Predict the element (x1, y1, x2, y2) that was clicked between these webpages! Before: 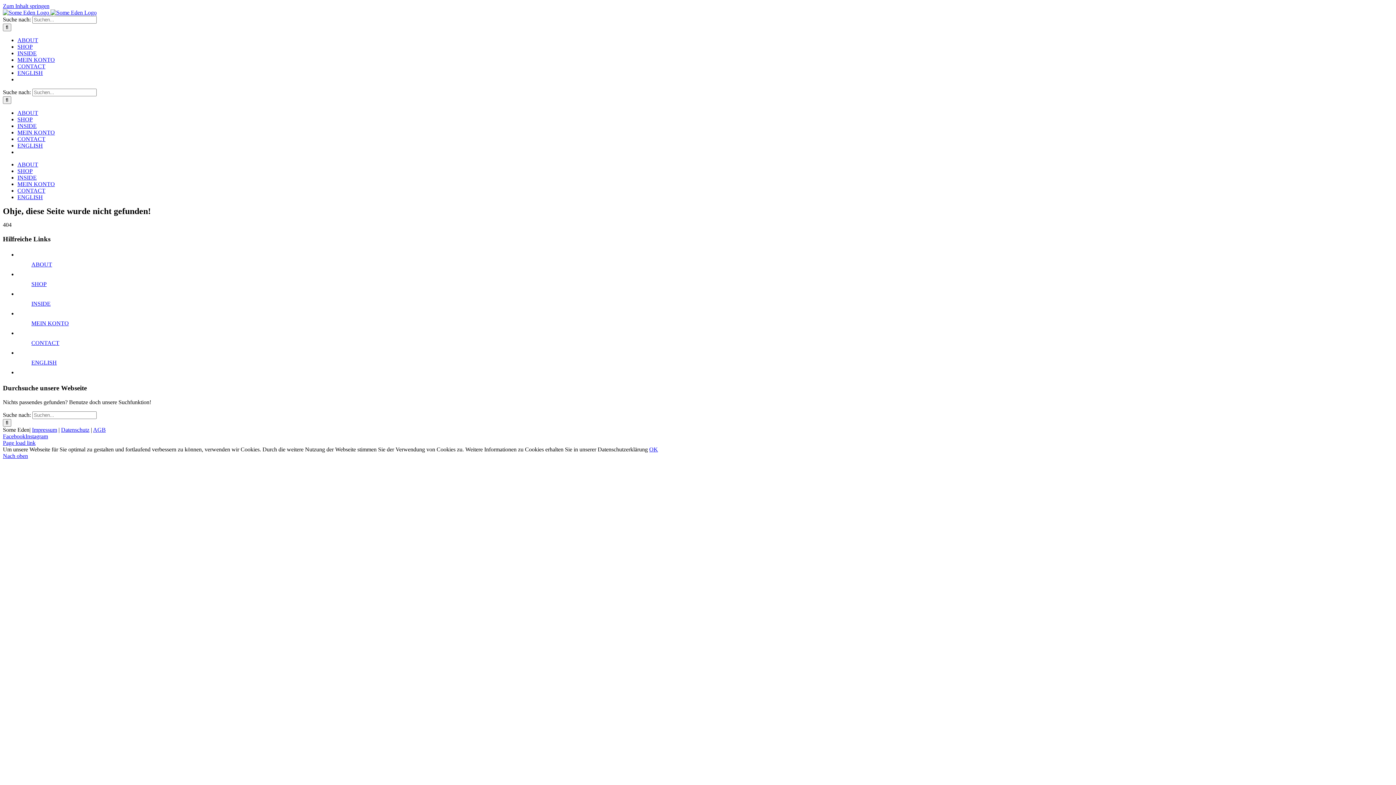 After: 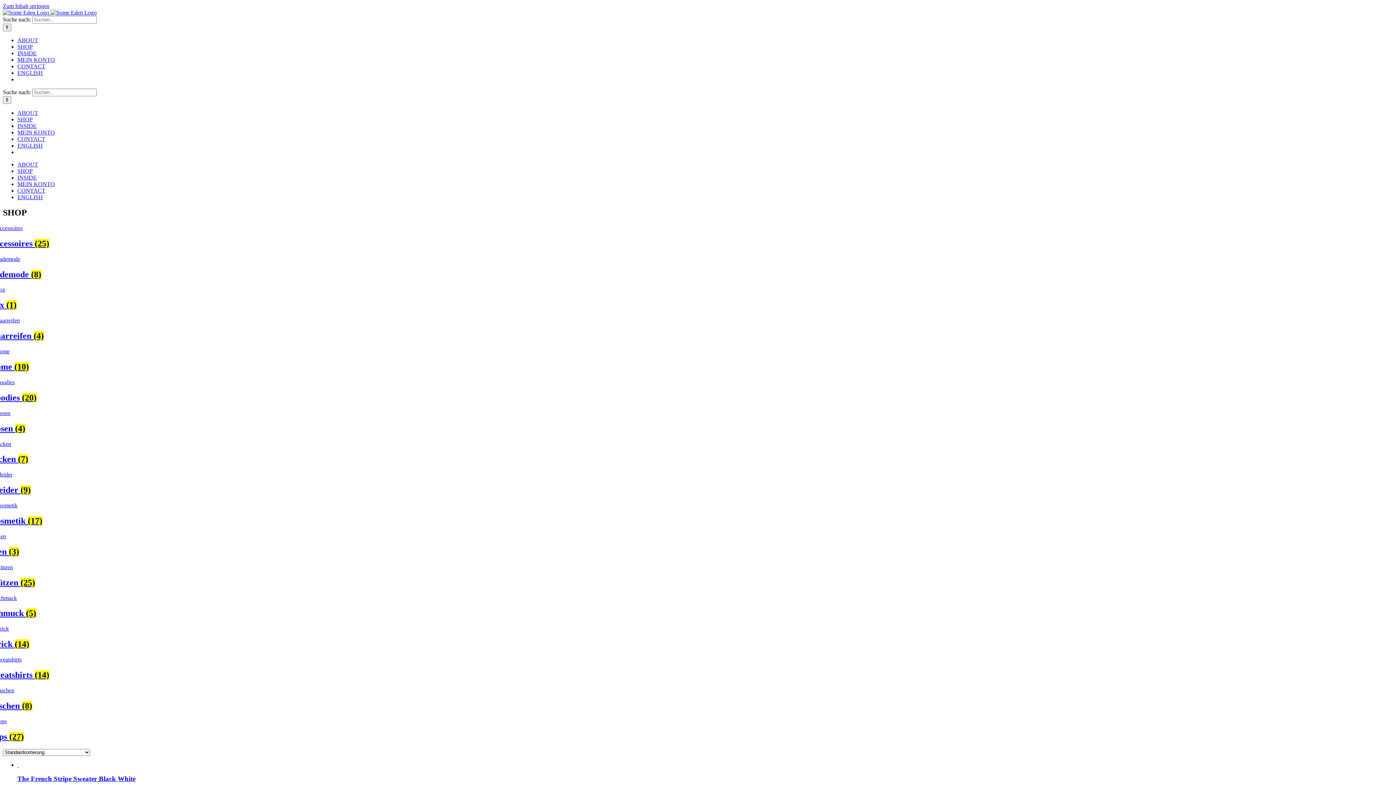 Action: bbox: (17, 116, 32, 122) label: SHOP